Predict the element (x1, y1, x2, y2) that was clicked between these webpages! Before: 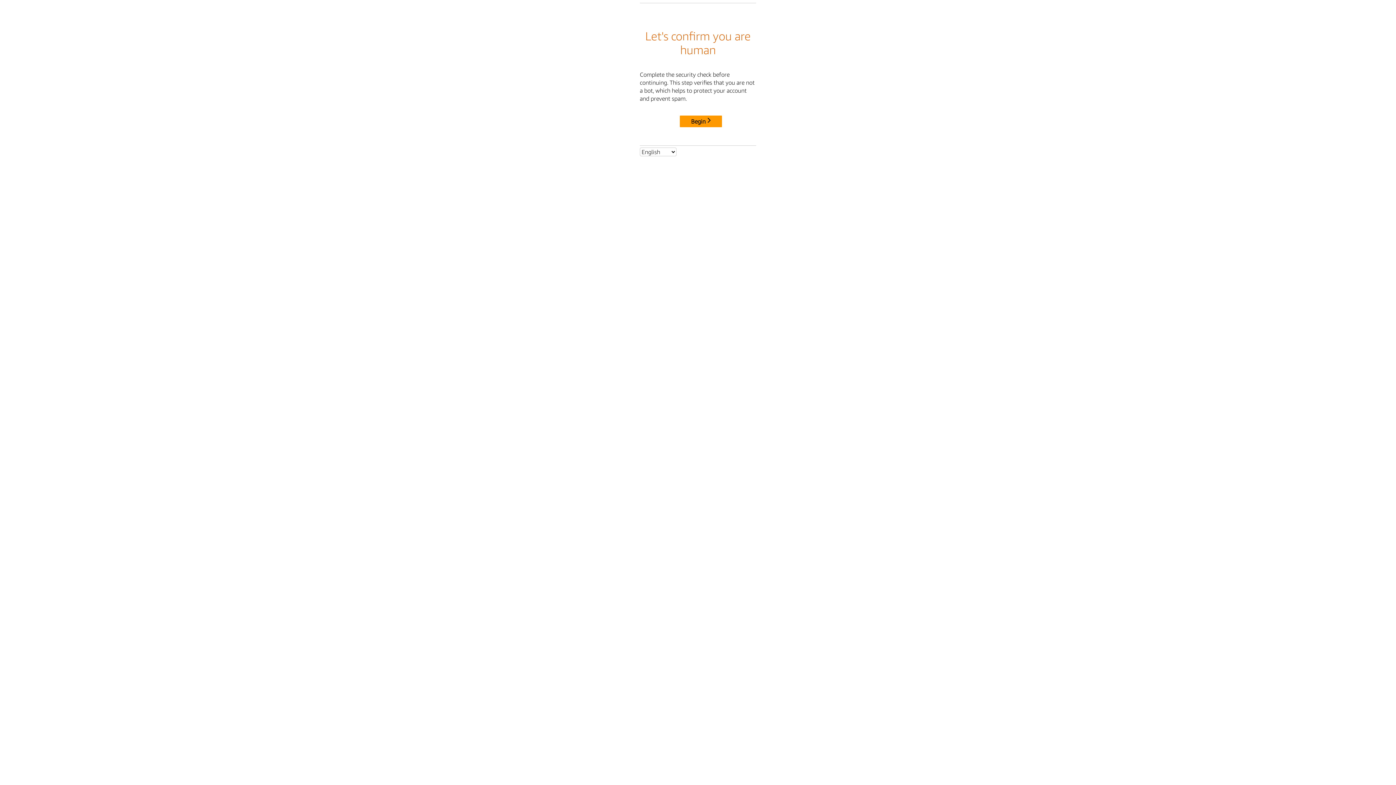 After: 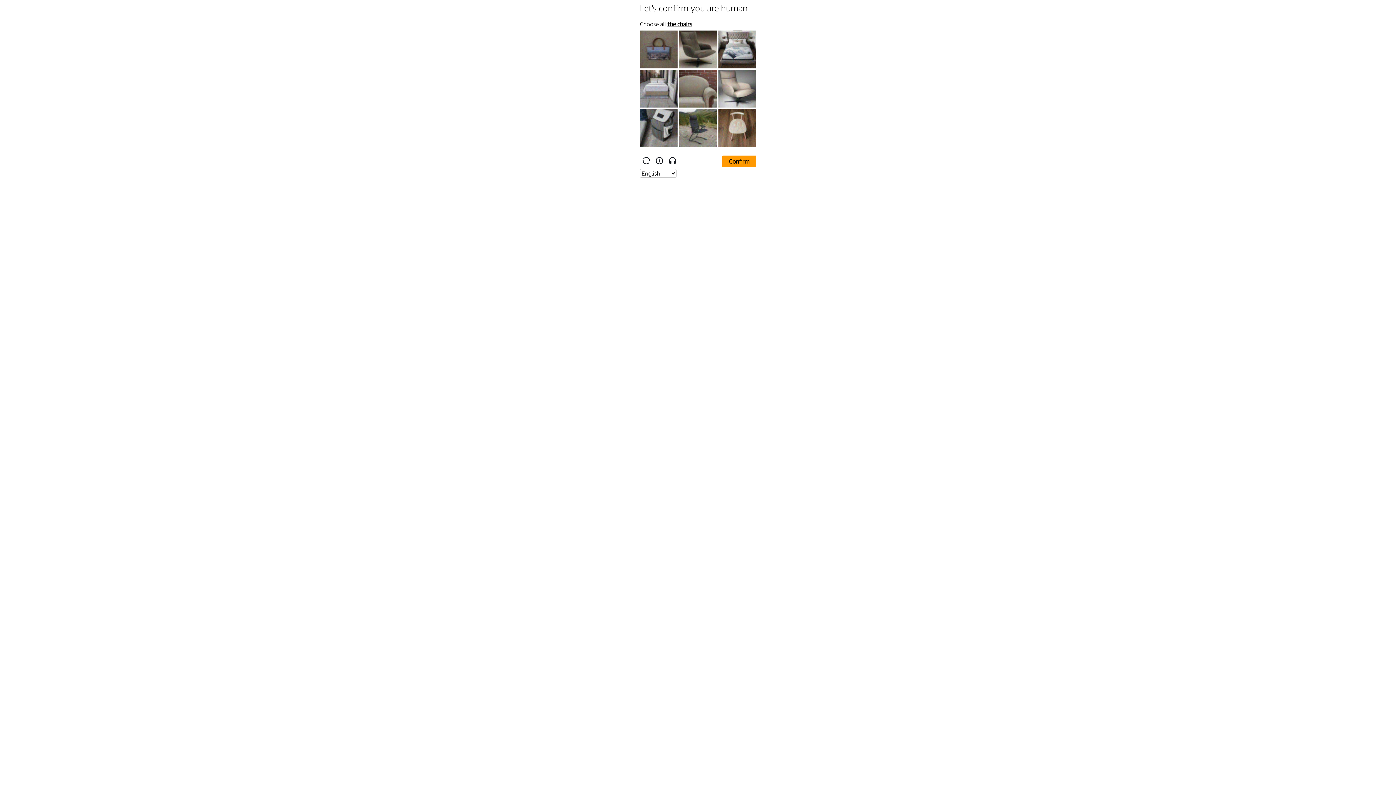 Action: bbox: (680, 115, 722, 127) label: Begin